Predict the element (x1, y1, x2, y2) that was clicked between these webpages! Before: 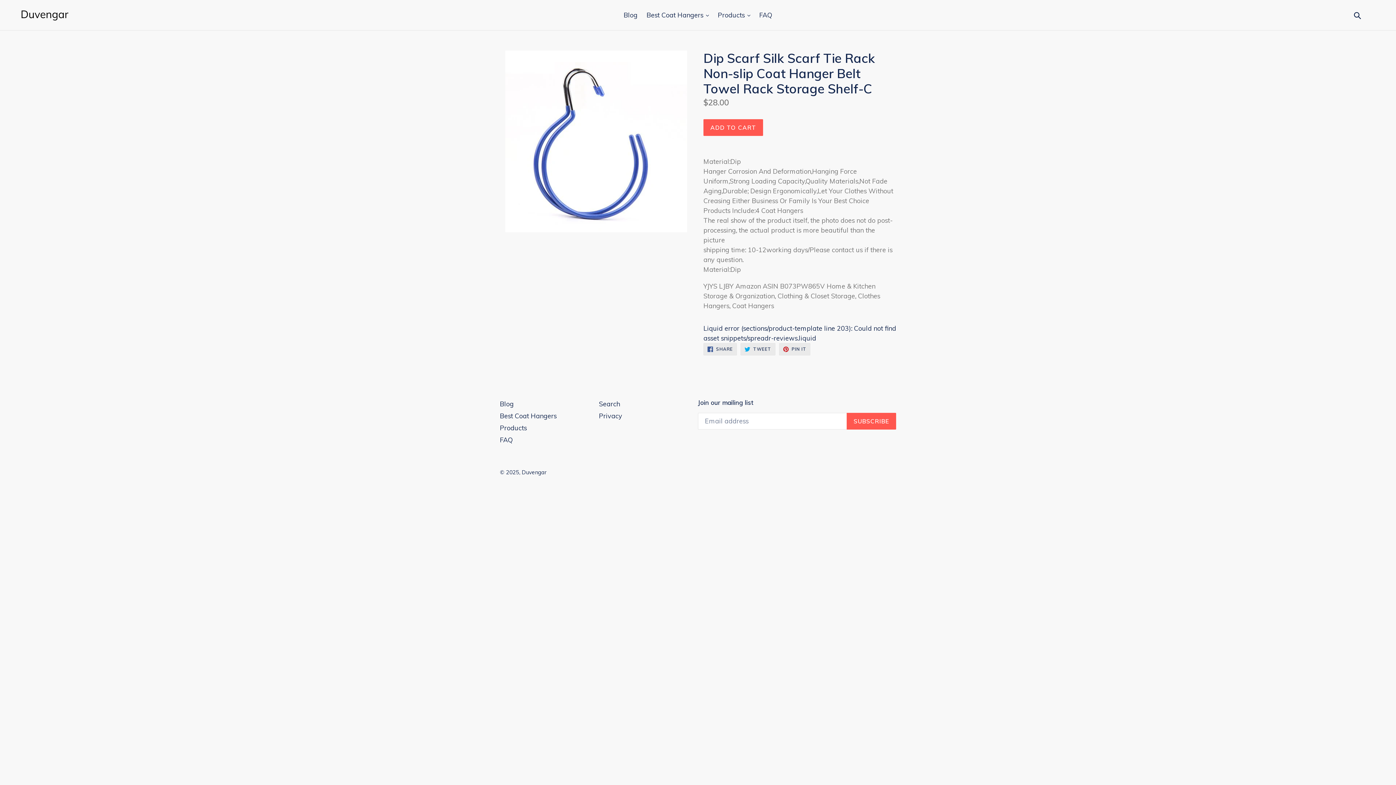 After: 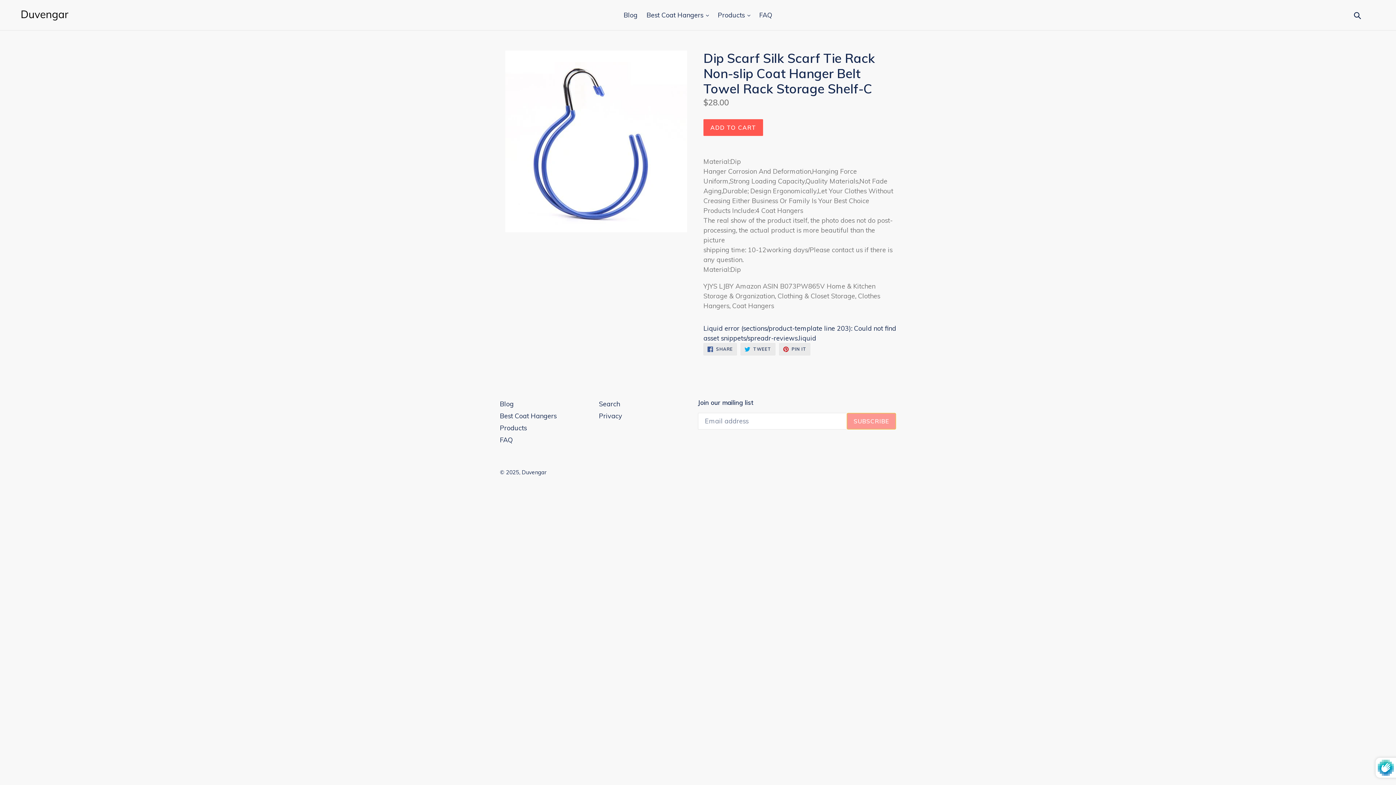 Action: bbox: (846, 413, 896, 429) label: SUBSCRIBE